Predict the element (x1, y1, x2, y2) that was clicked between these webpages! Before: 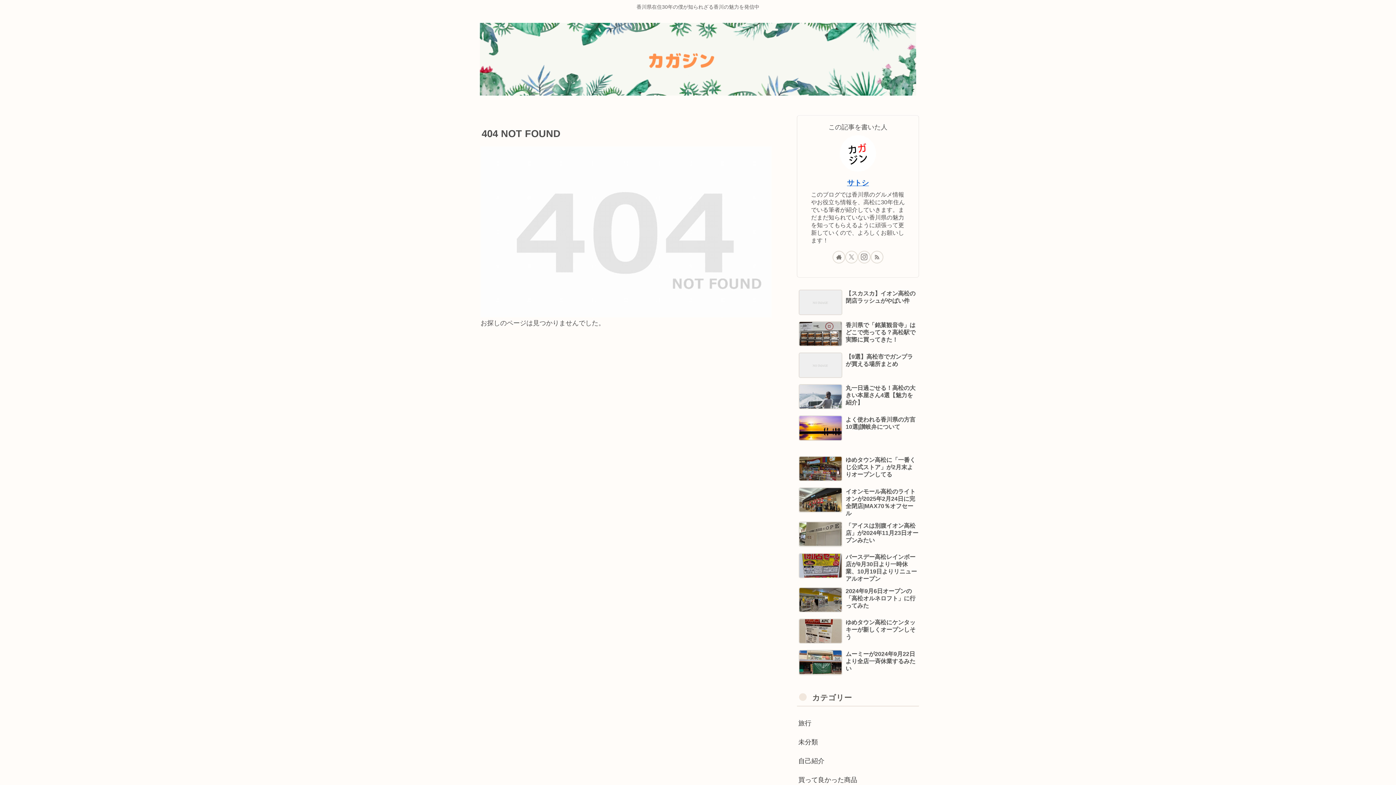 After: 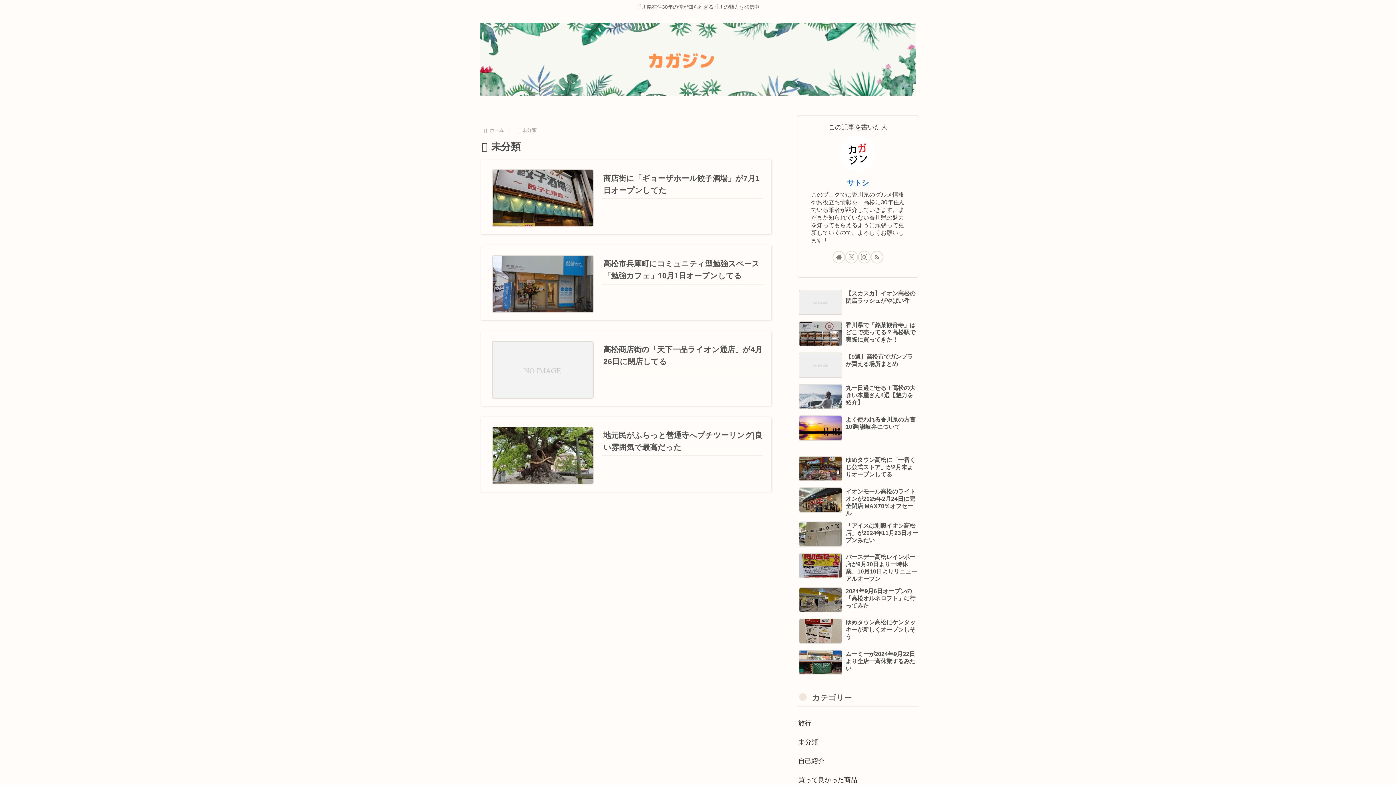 Action: label: 未分類 bbox: (797, 732, 919, 751)